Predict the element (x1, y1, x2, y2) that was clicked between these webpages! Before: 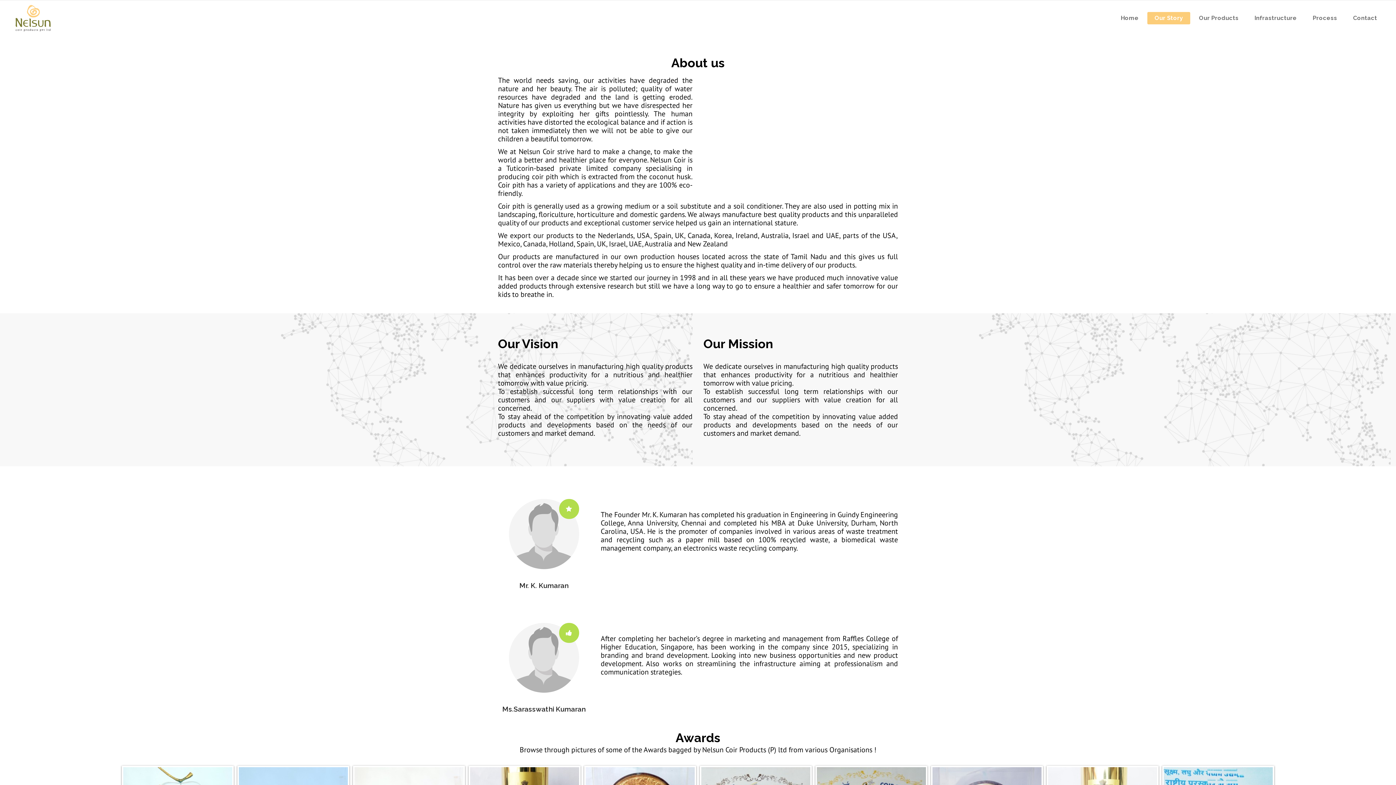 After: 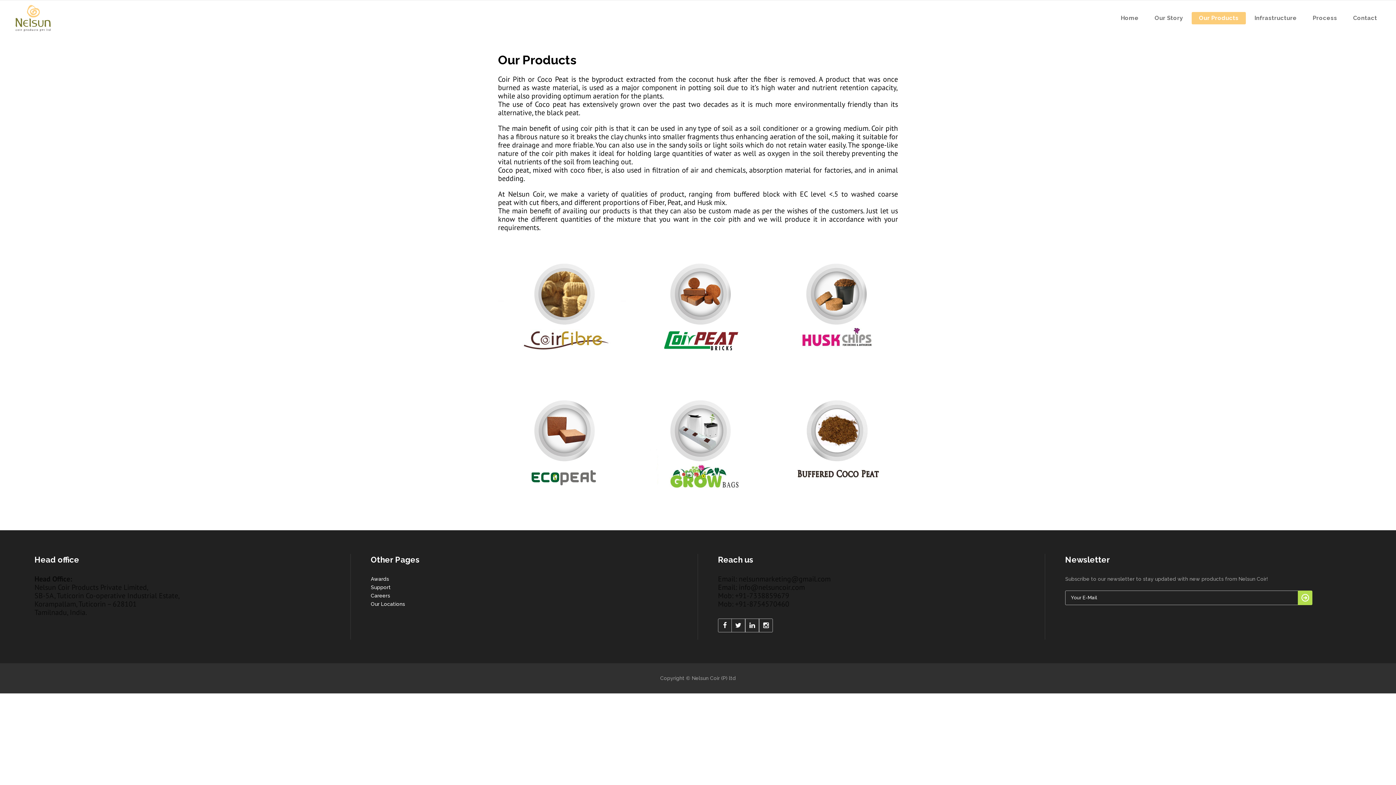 Action: label: Our Products bbox: (1192, 0, 1246, 36)